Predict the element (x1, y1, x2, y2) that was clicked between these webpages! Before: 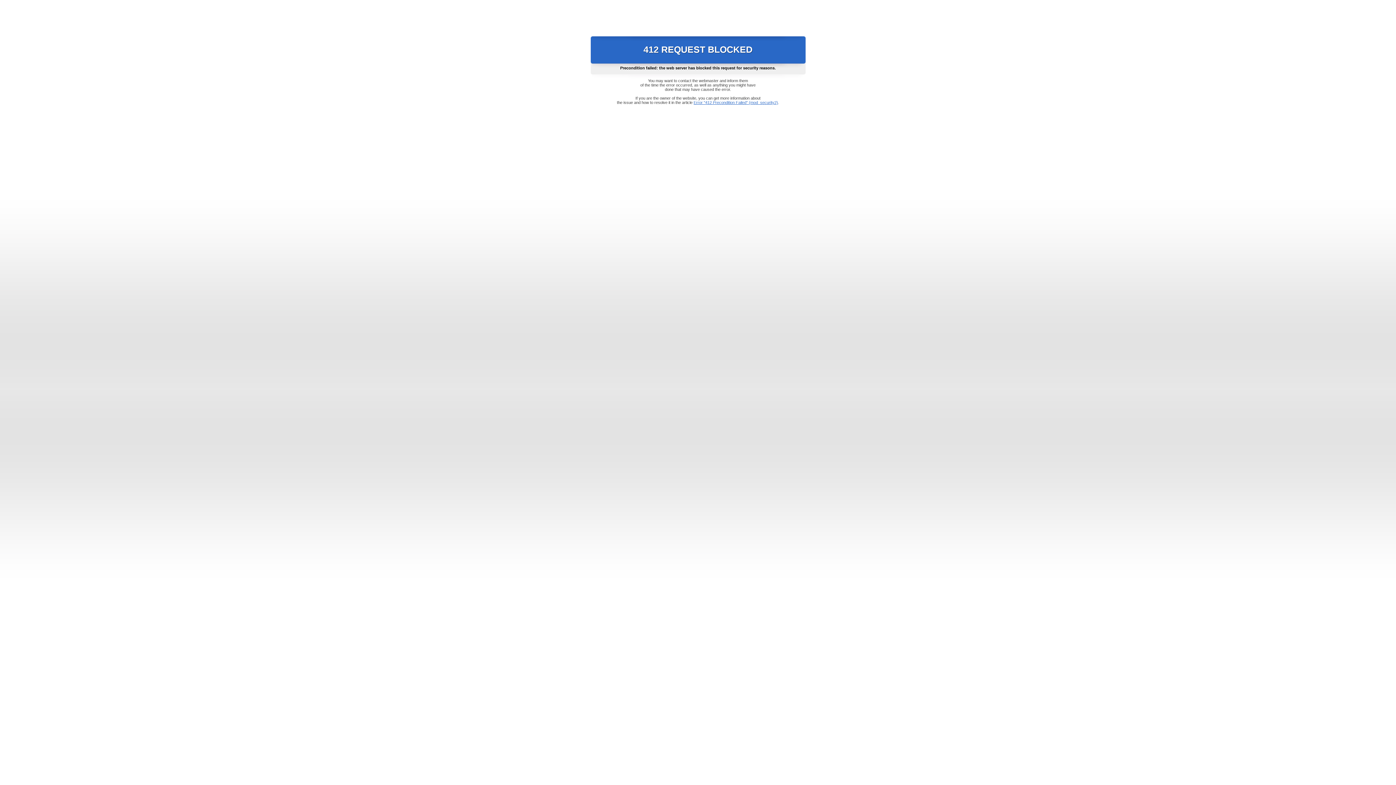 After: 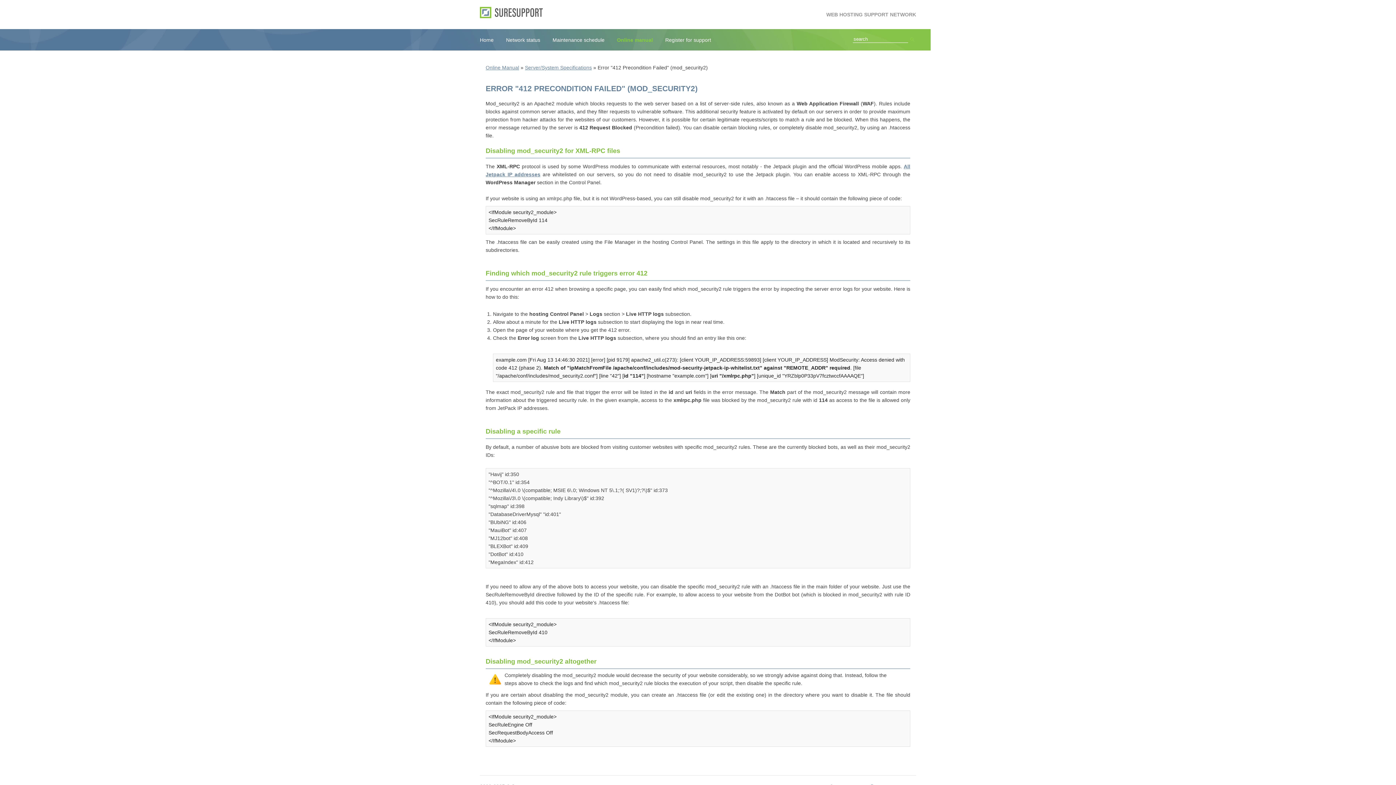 Action: label: Error "412 Precondition Failed" (mod_security2) bbox: (693, 100, 778, 104)